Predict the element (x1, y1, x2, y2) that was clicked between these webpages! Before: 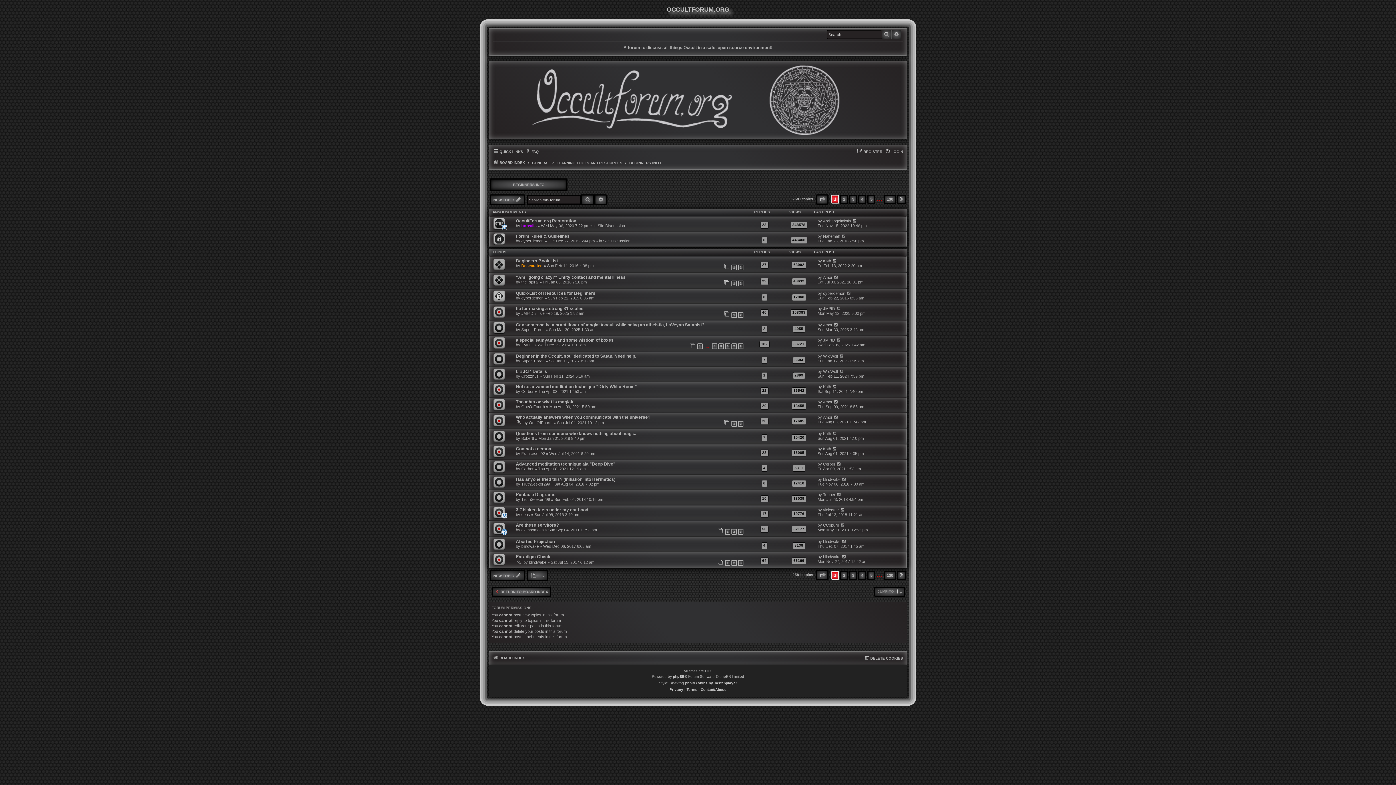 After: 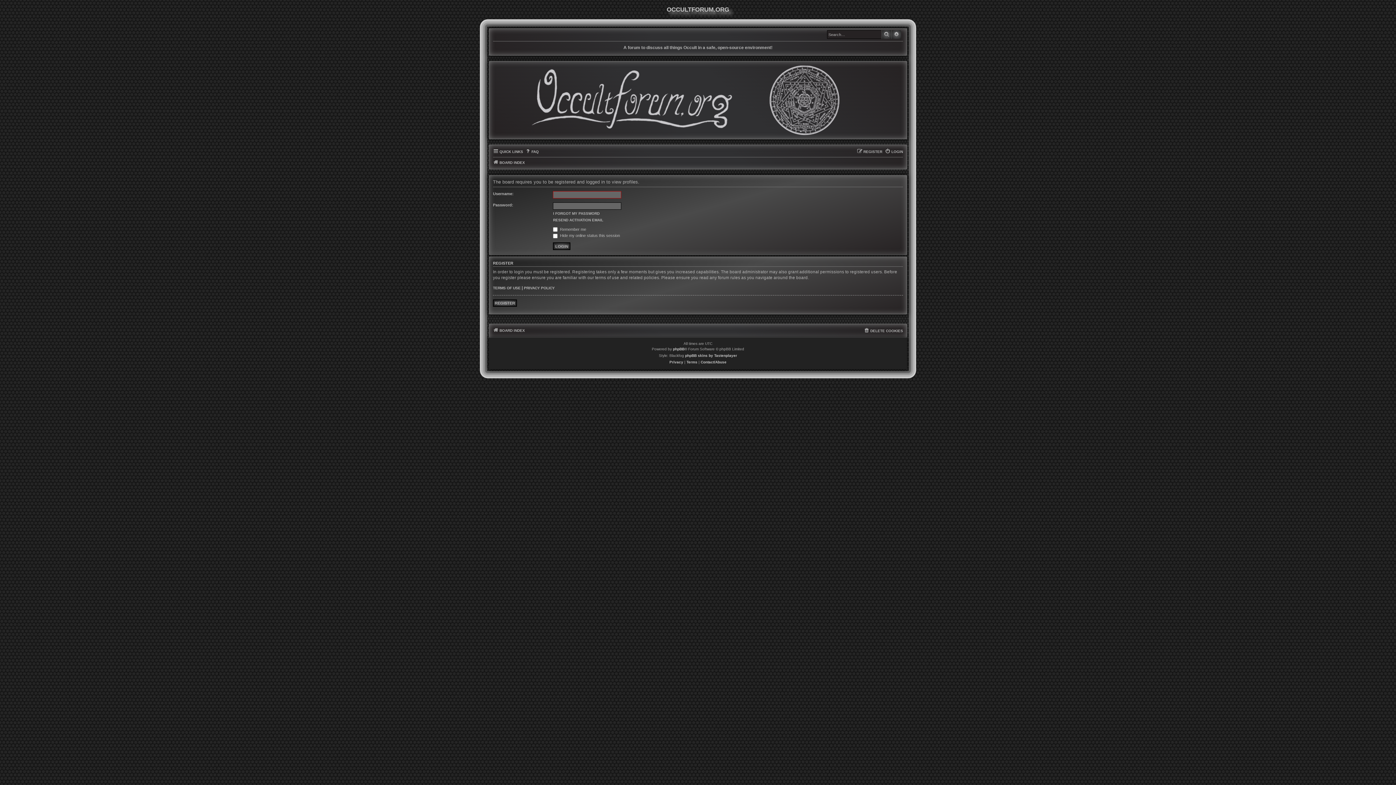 Action: bbox: (823, 384, 831, 389) label: Kath